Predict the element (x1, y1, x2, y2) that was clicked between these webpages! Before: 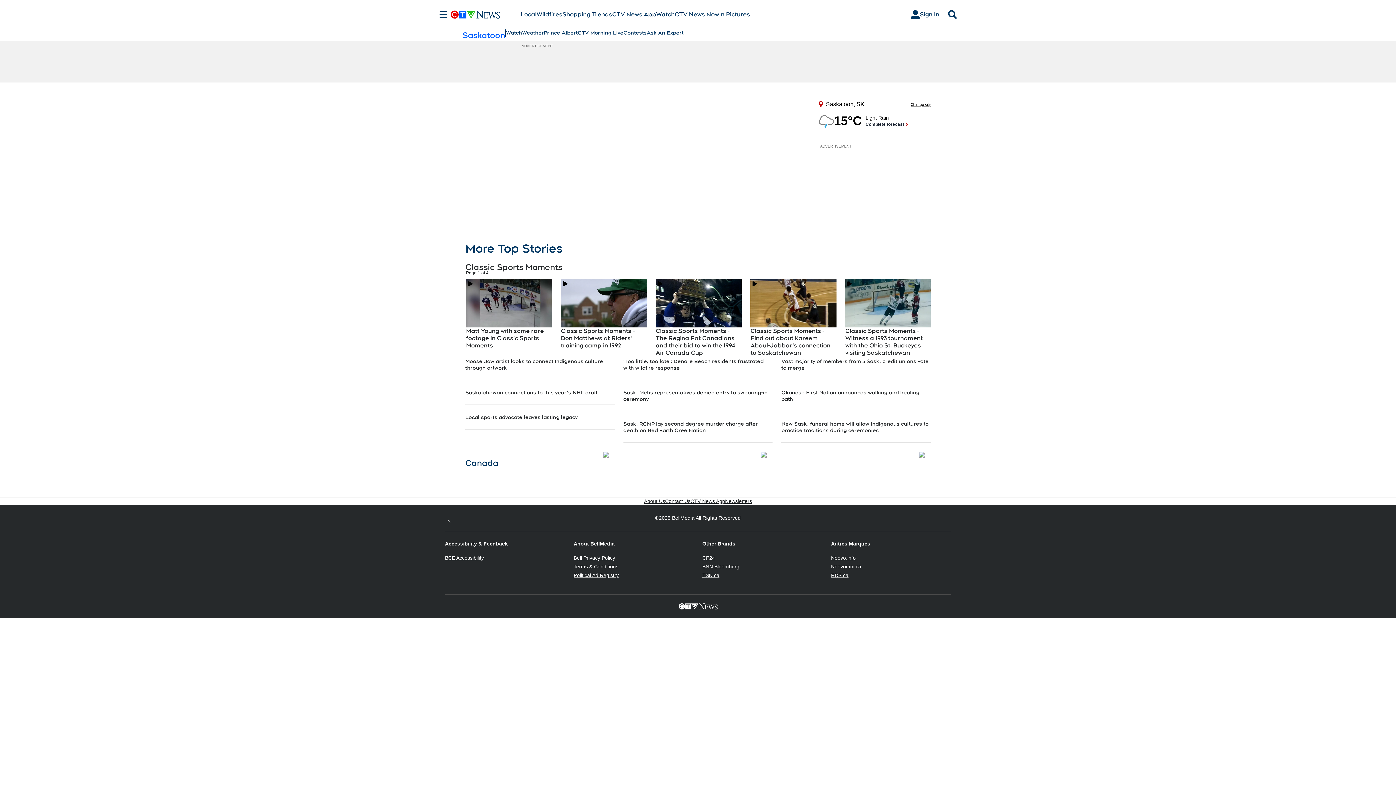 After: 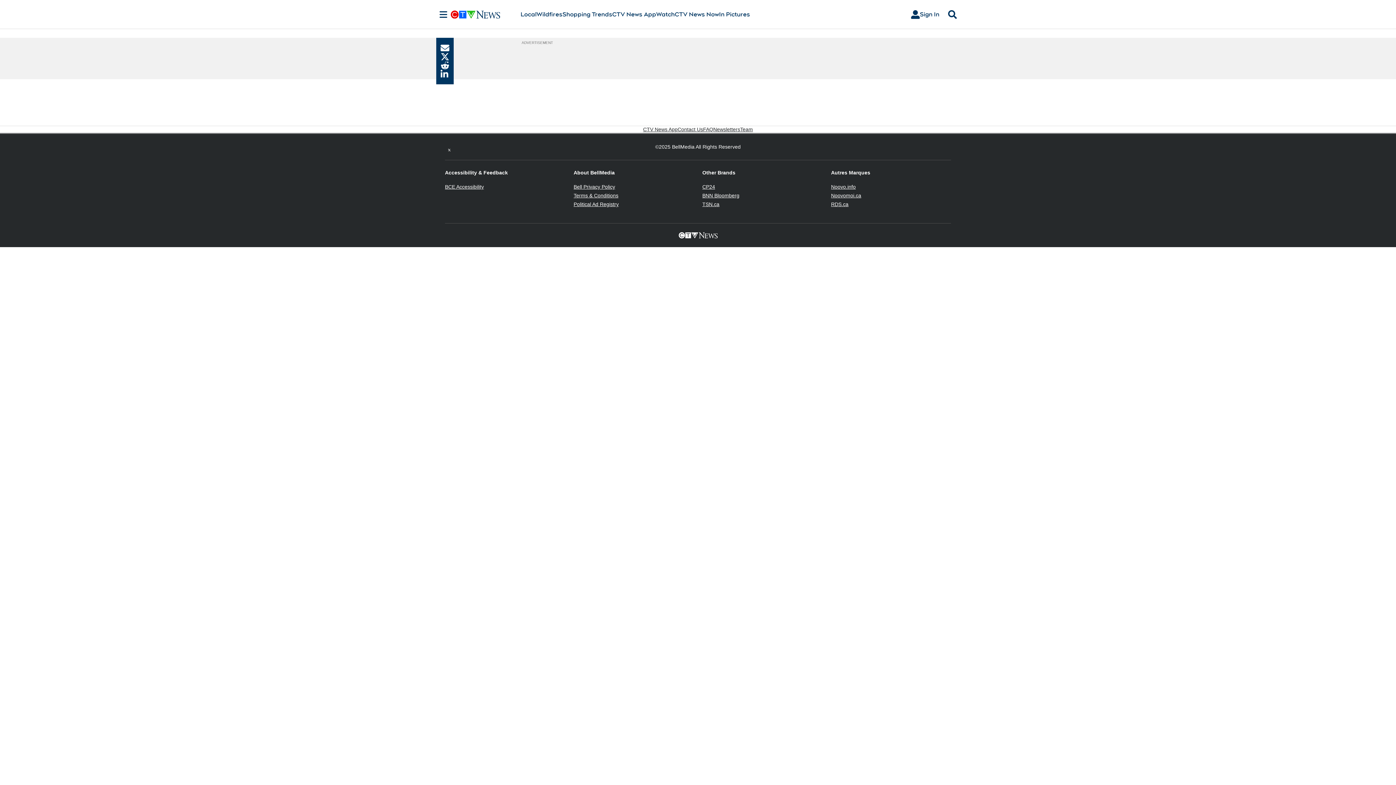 Action: bbox: (466, 327, 552, 349) label: Matt Young with some rare footage in Classic Sports Moments